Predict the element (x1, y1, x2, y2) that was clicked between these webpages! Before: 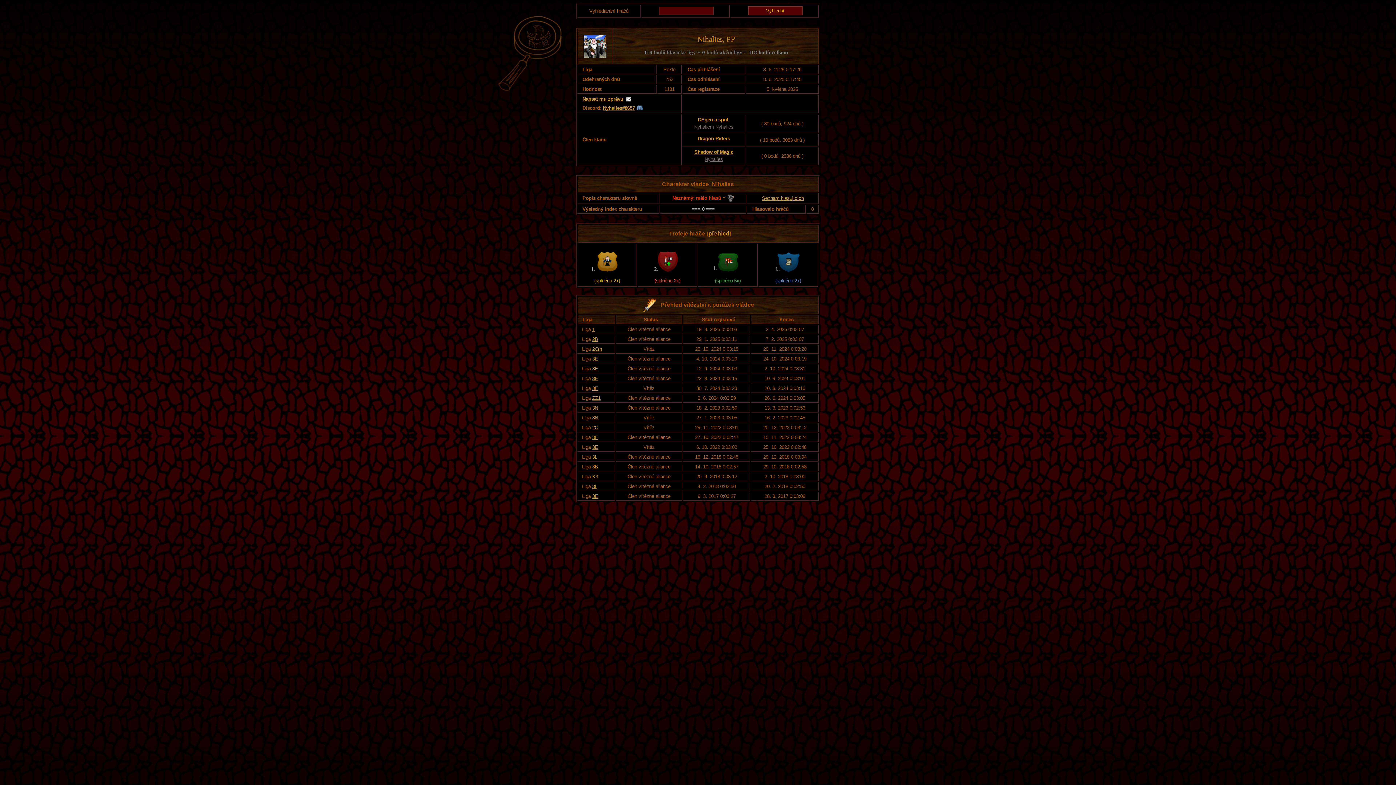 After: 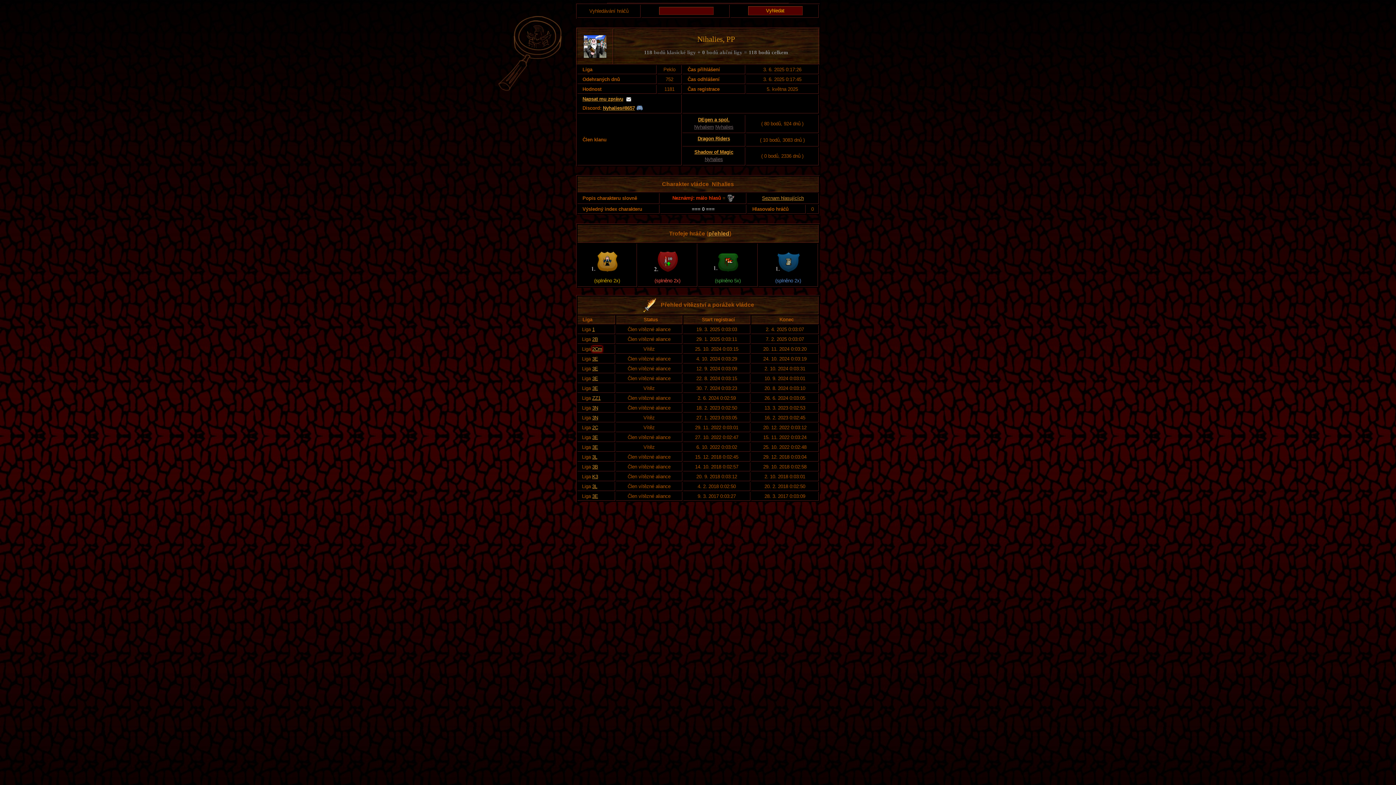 Action: label: 2Cm bbox: (592, 346, 602, 352)